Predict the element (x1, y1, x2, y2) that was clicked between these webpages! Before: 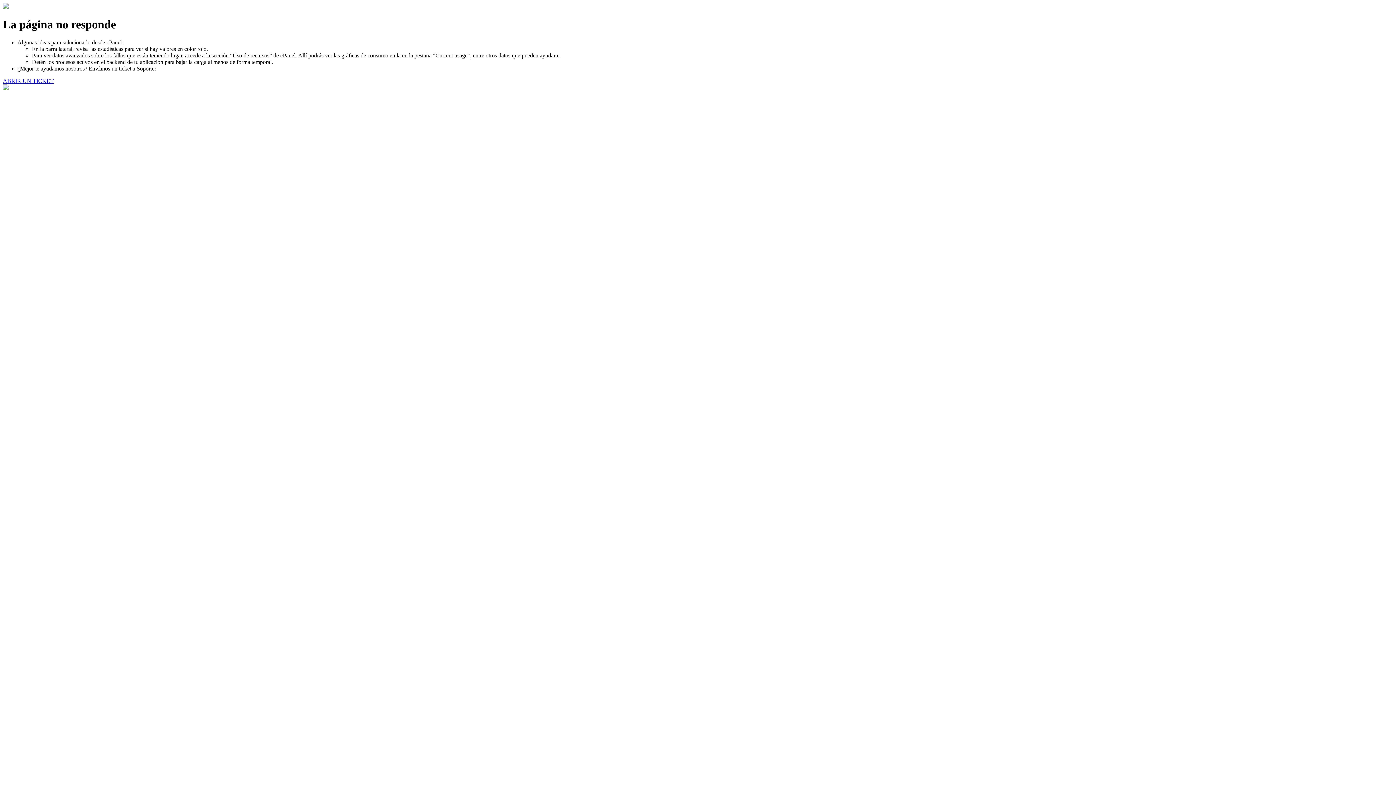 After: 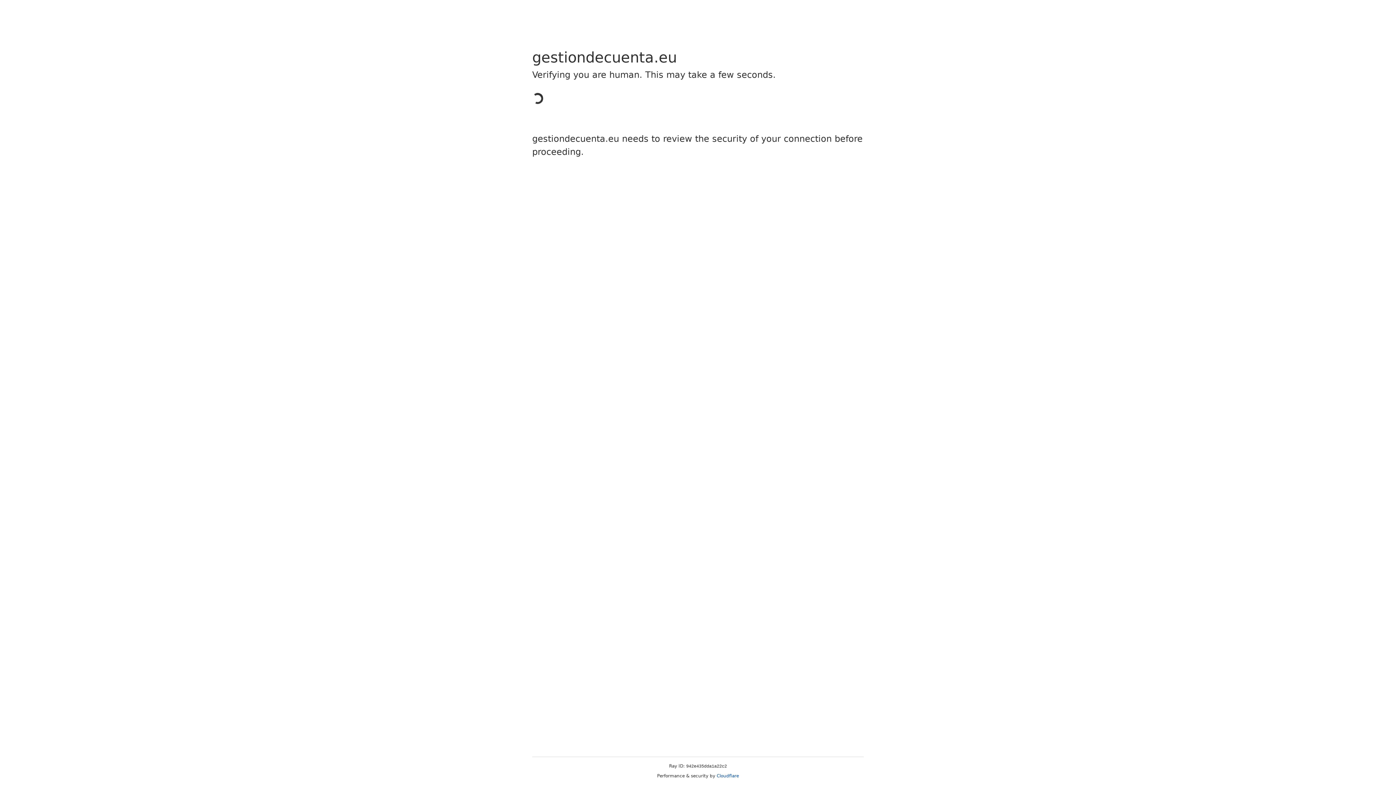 Action: label: ABRIR UN TICKET bbox: (2, 77, 53, 83)